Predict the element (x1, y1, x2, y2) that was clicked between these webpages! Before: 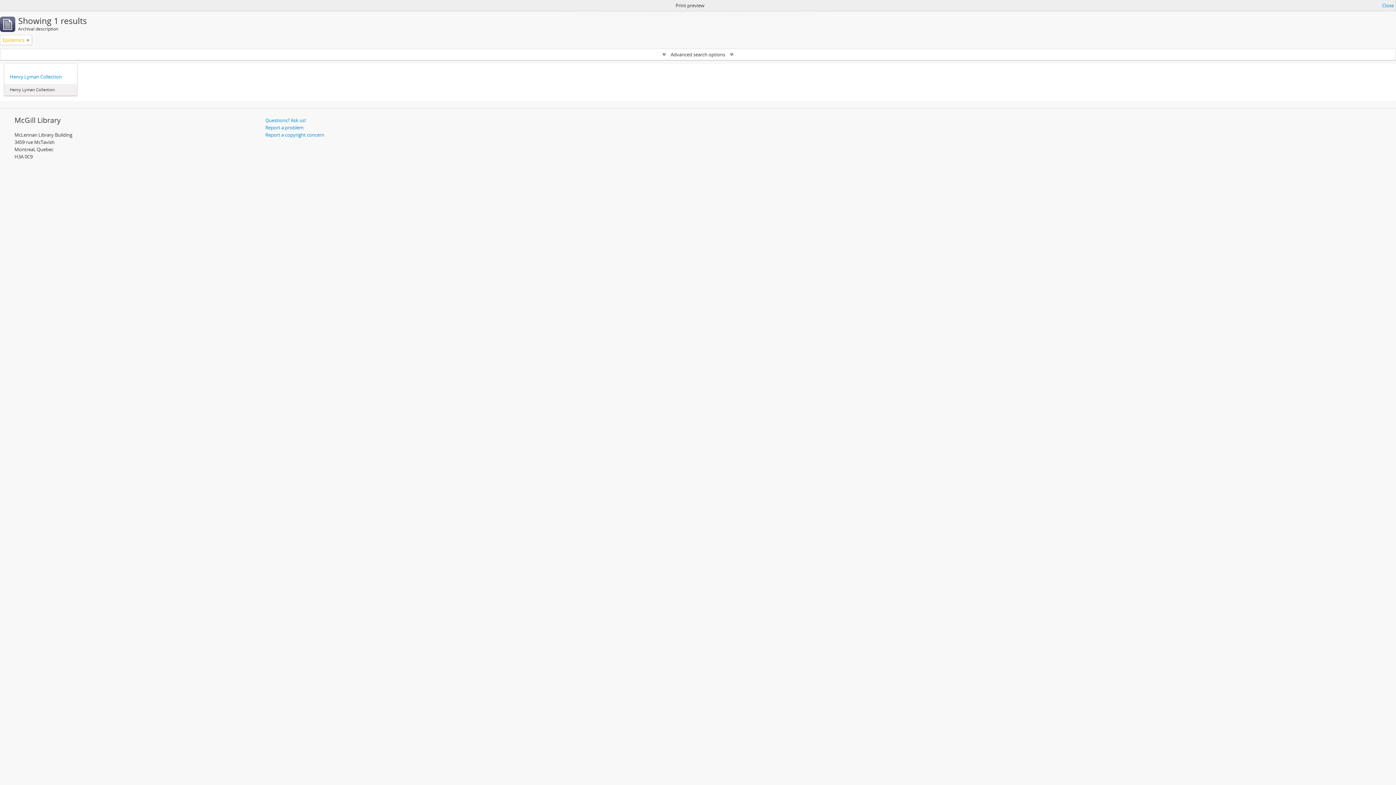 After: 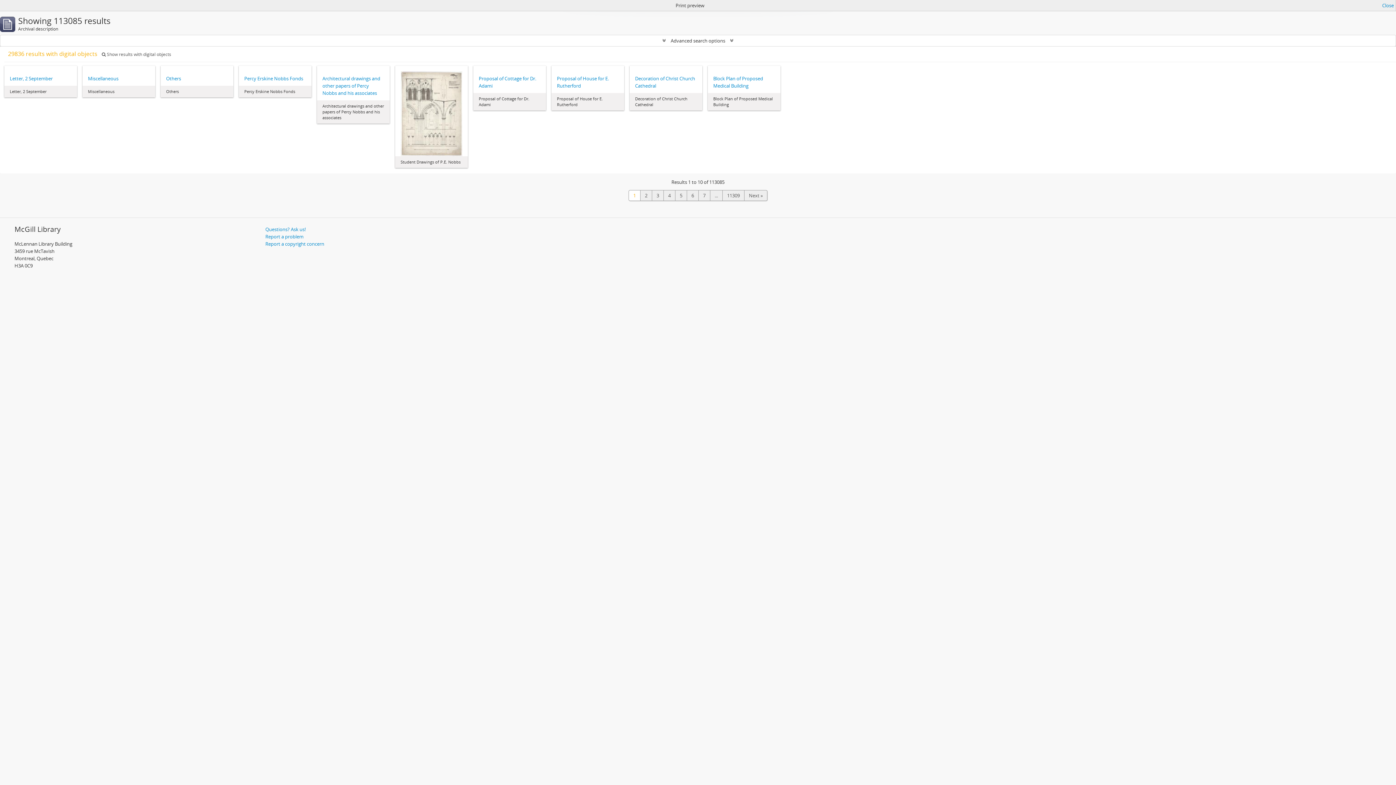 Action: bbox: (26, 36, 29, 43) label: Remove filter